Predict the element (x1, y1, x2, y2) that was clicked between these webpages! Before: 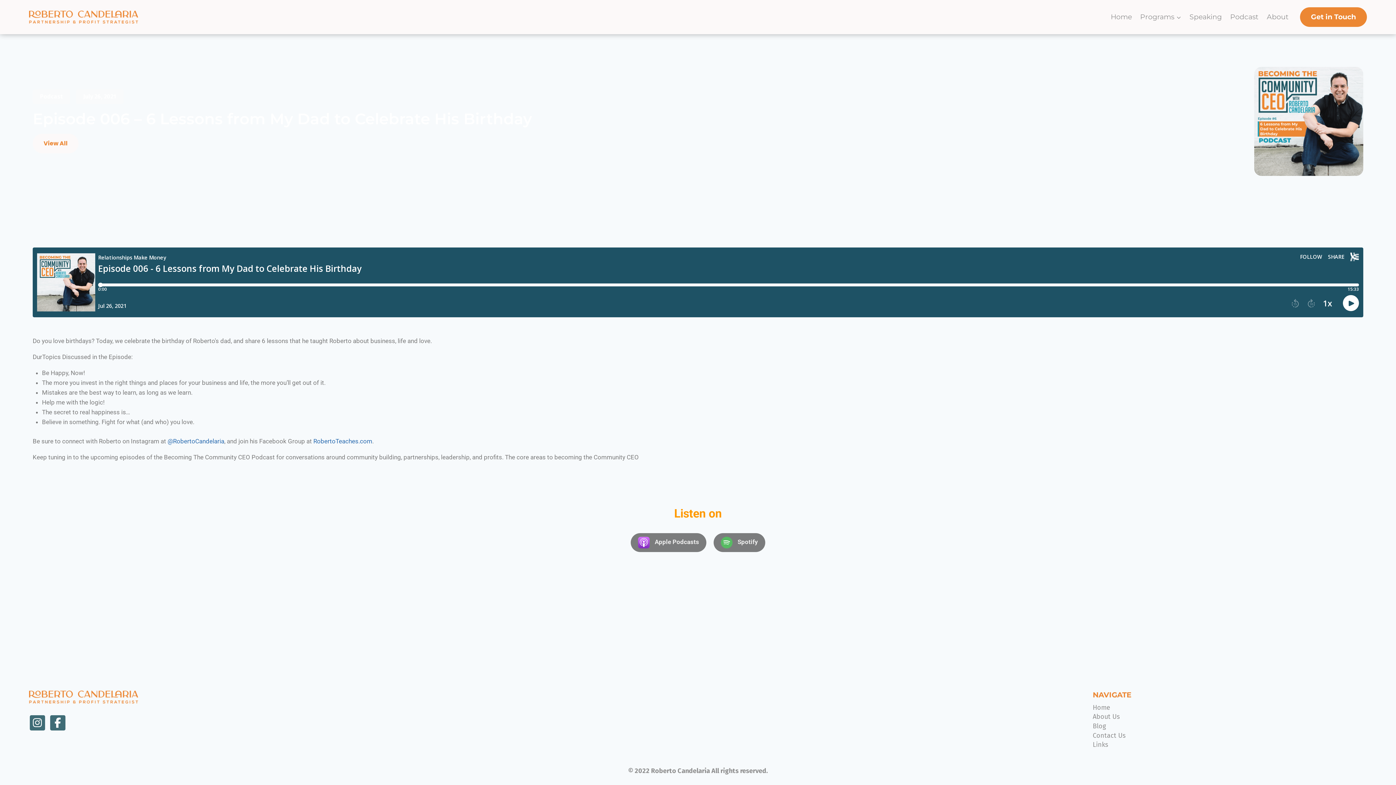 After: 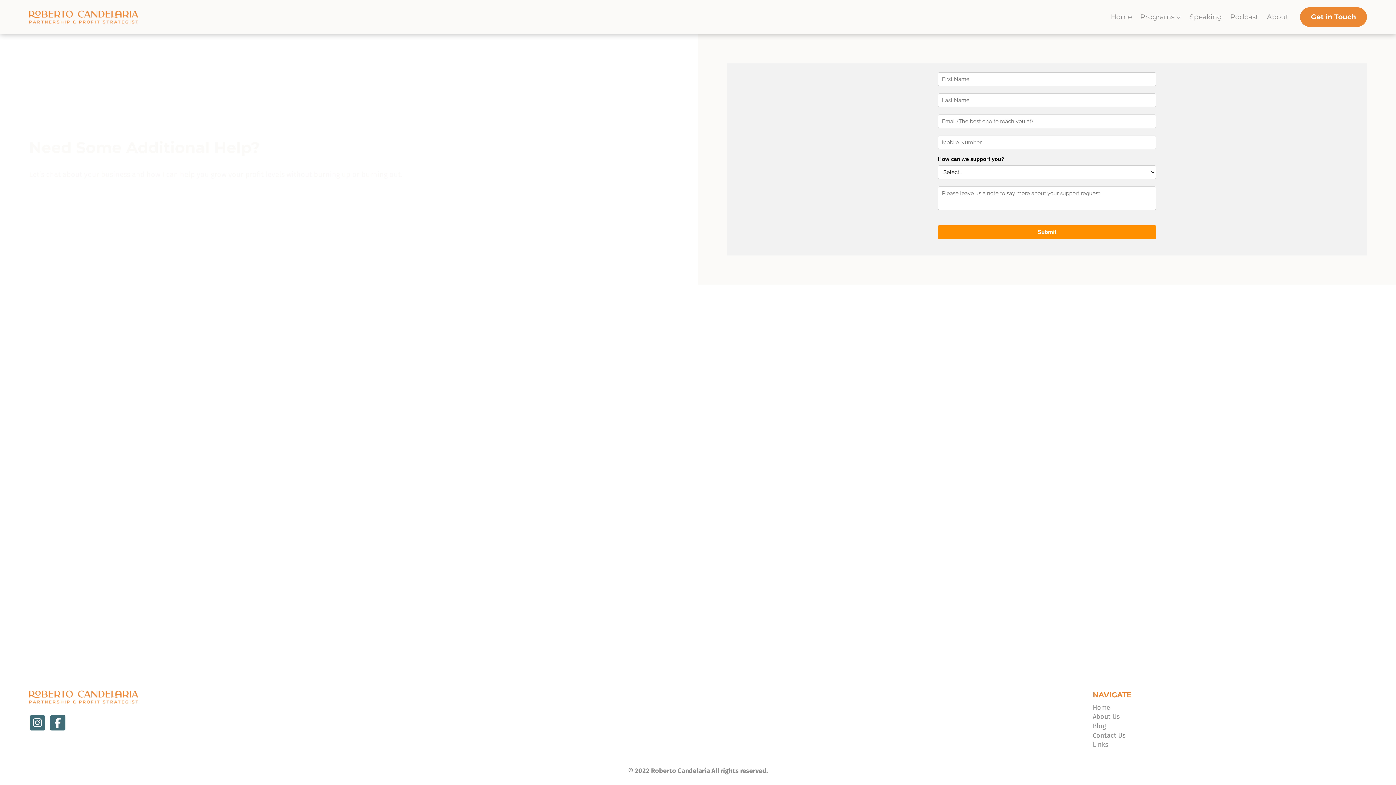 Action: label: Contact Us bbox: (1093, 731, 1367, 740)